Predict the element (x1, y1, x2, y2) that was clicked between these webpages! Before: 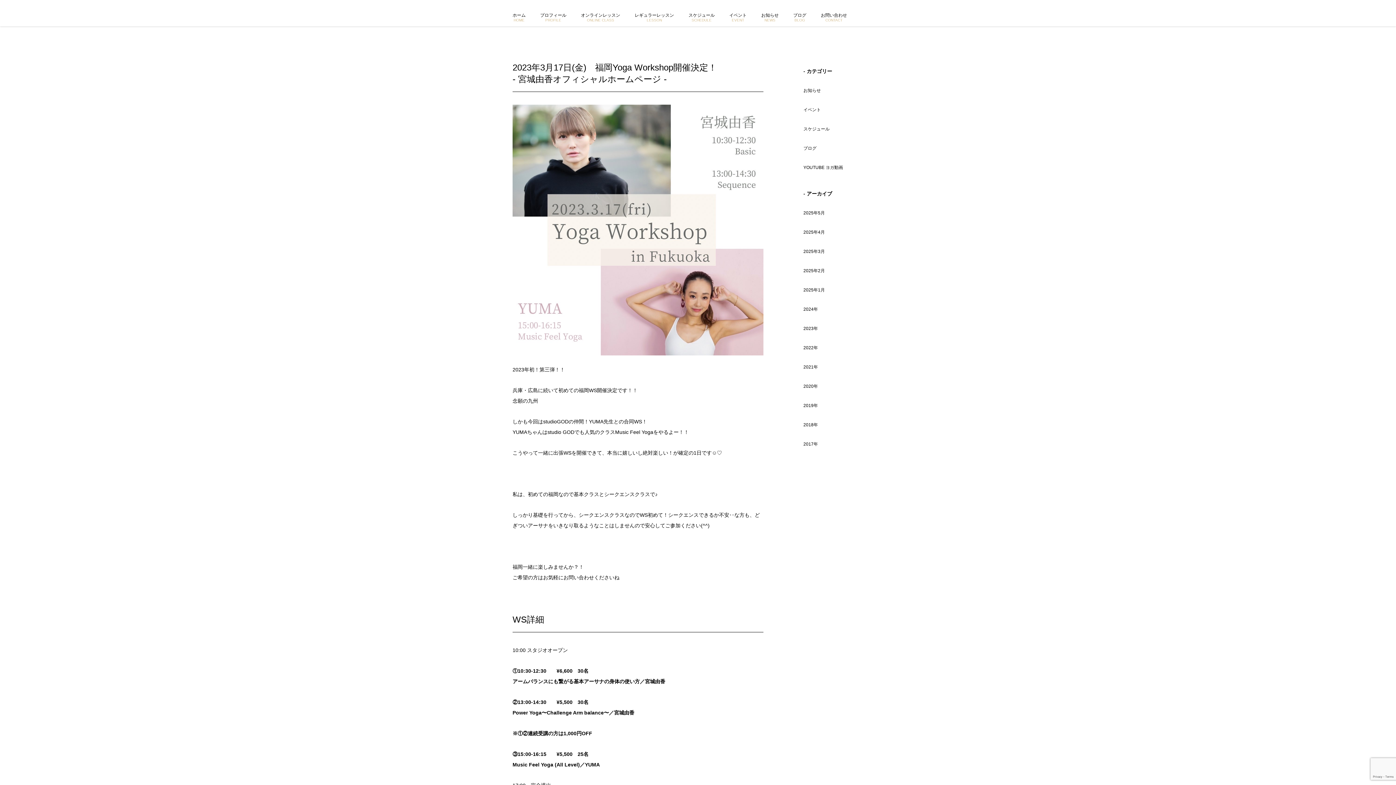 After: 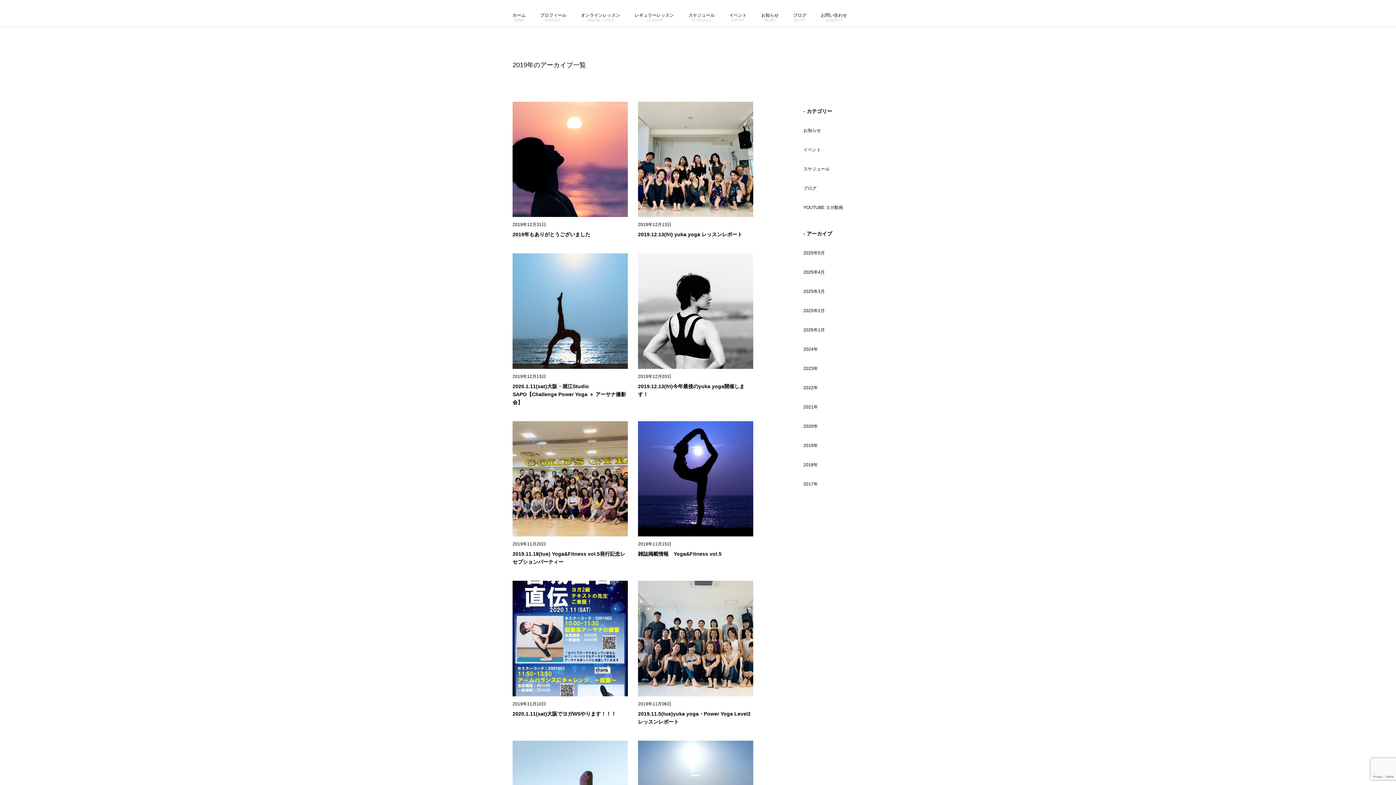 Action: label: 2019年 bbox: (803, 402, 876, 409)